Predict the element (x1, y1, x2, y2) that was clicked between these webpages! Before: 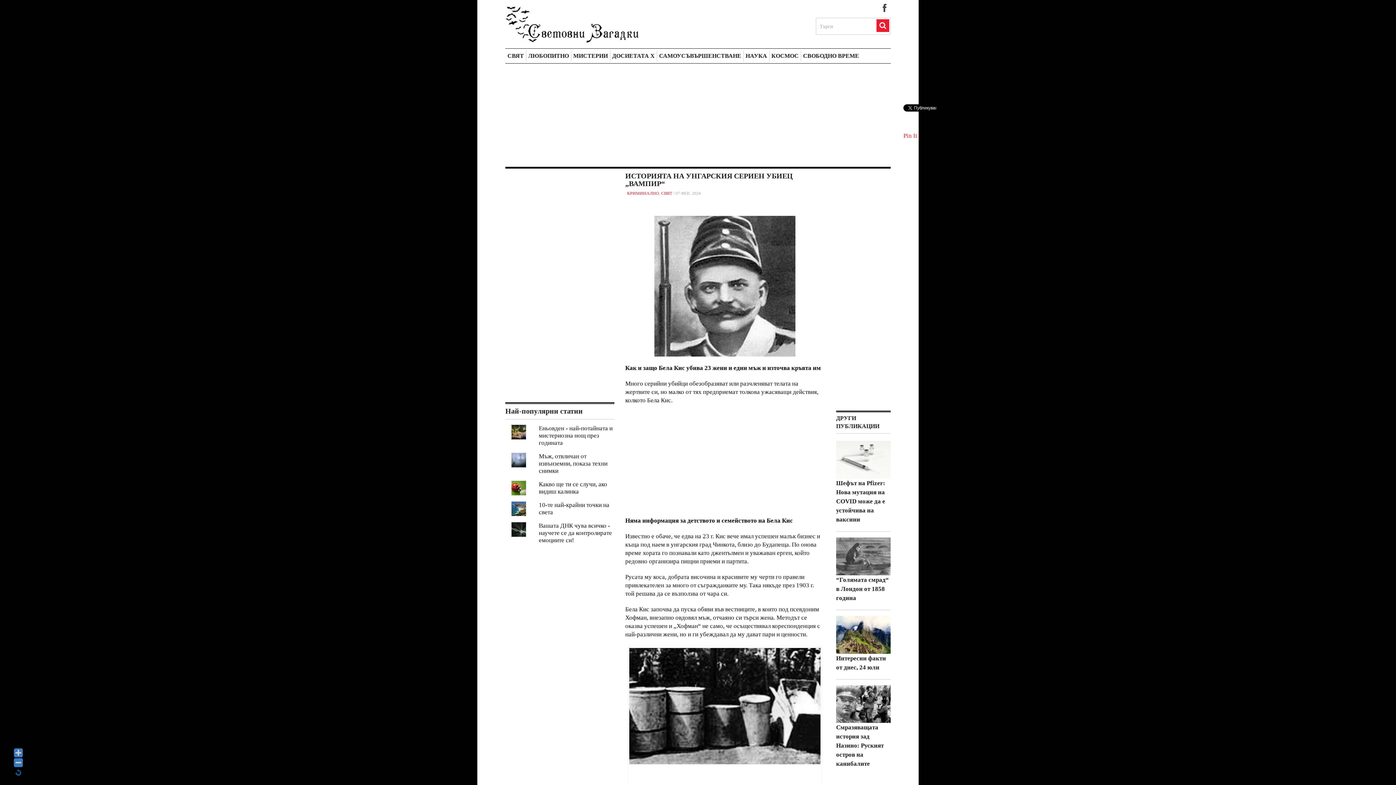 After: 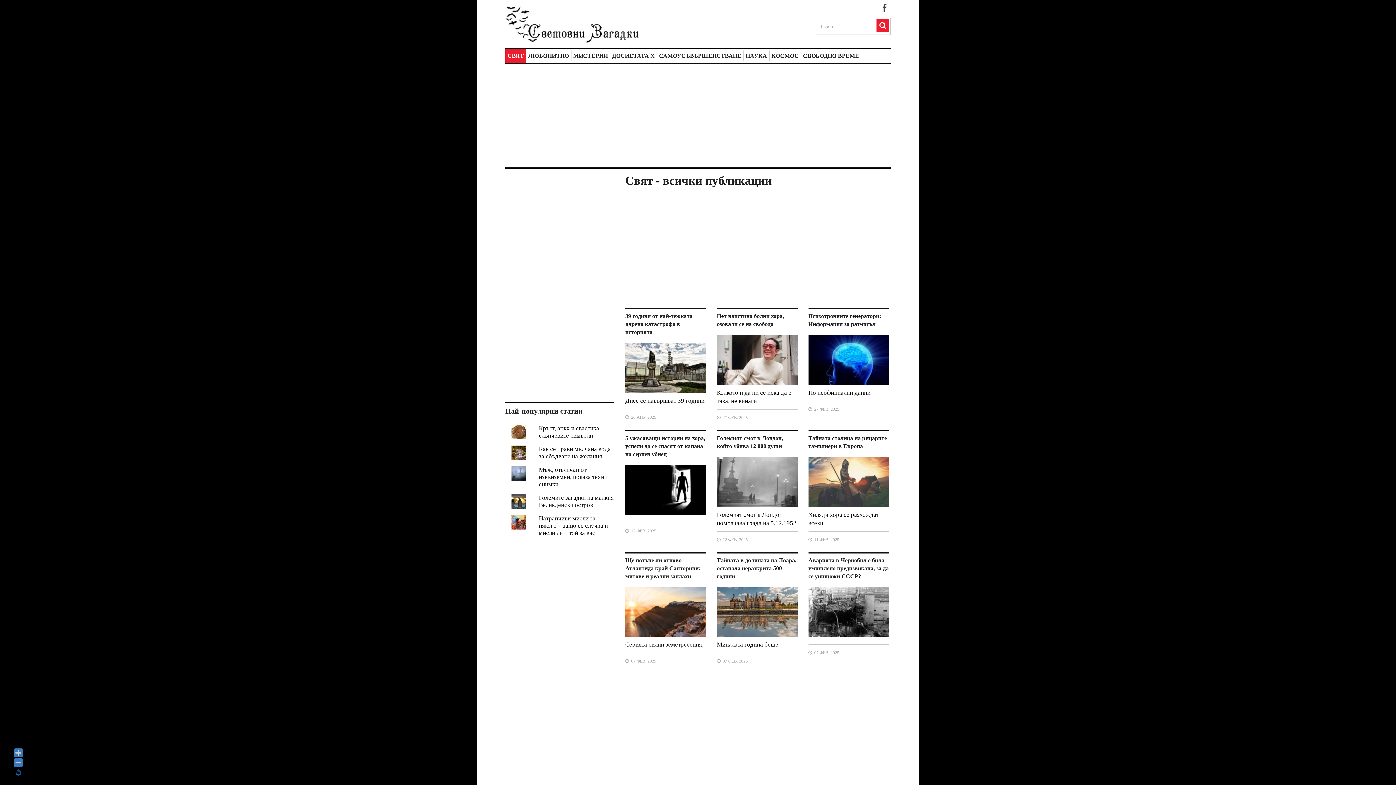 Action: bbox: (505, 48, 526, 63) label: СВЯТ